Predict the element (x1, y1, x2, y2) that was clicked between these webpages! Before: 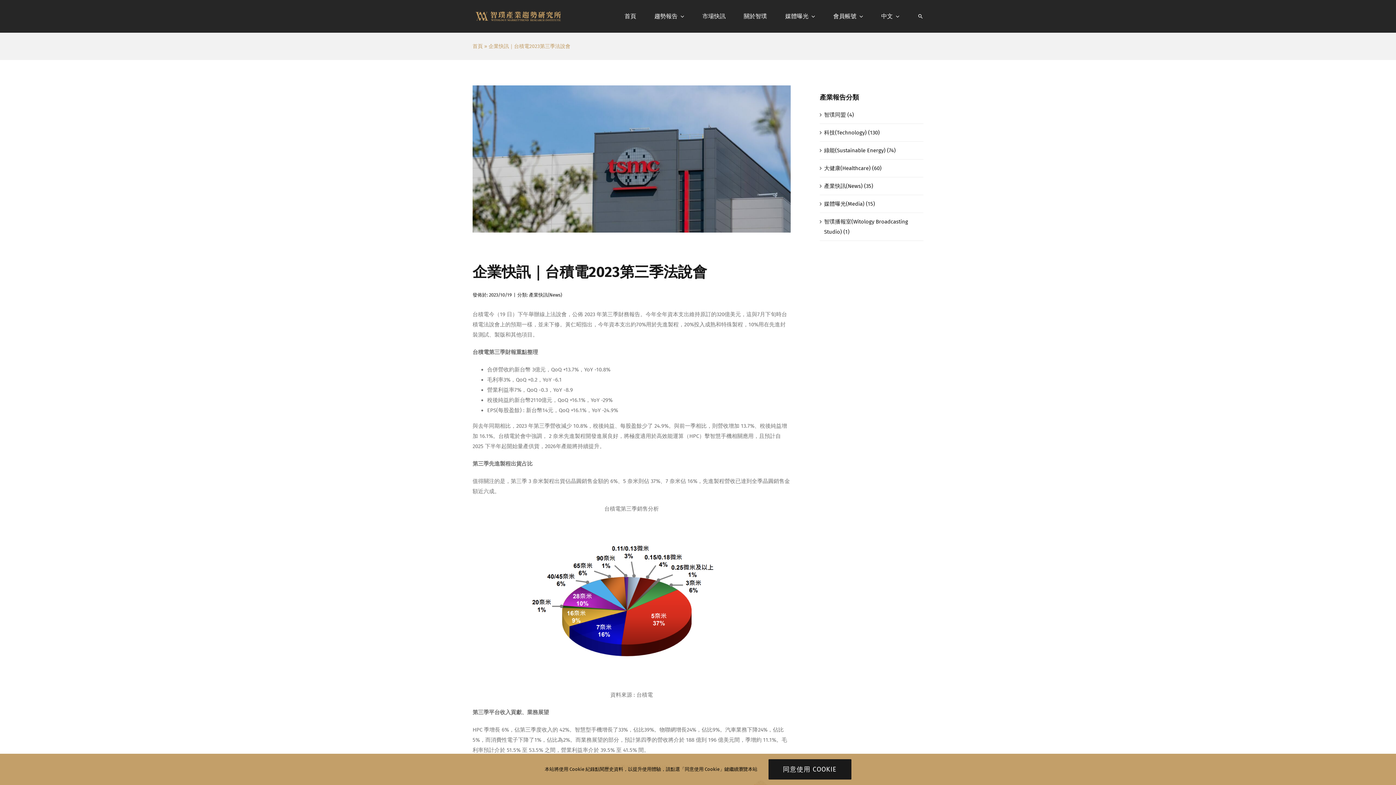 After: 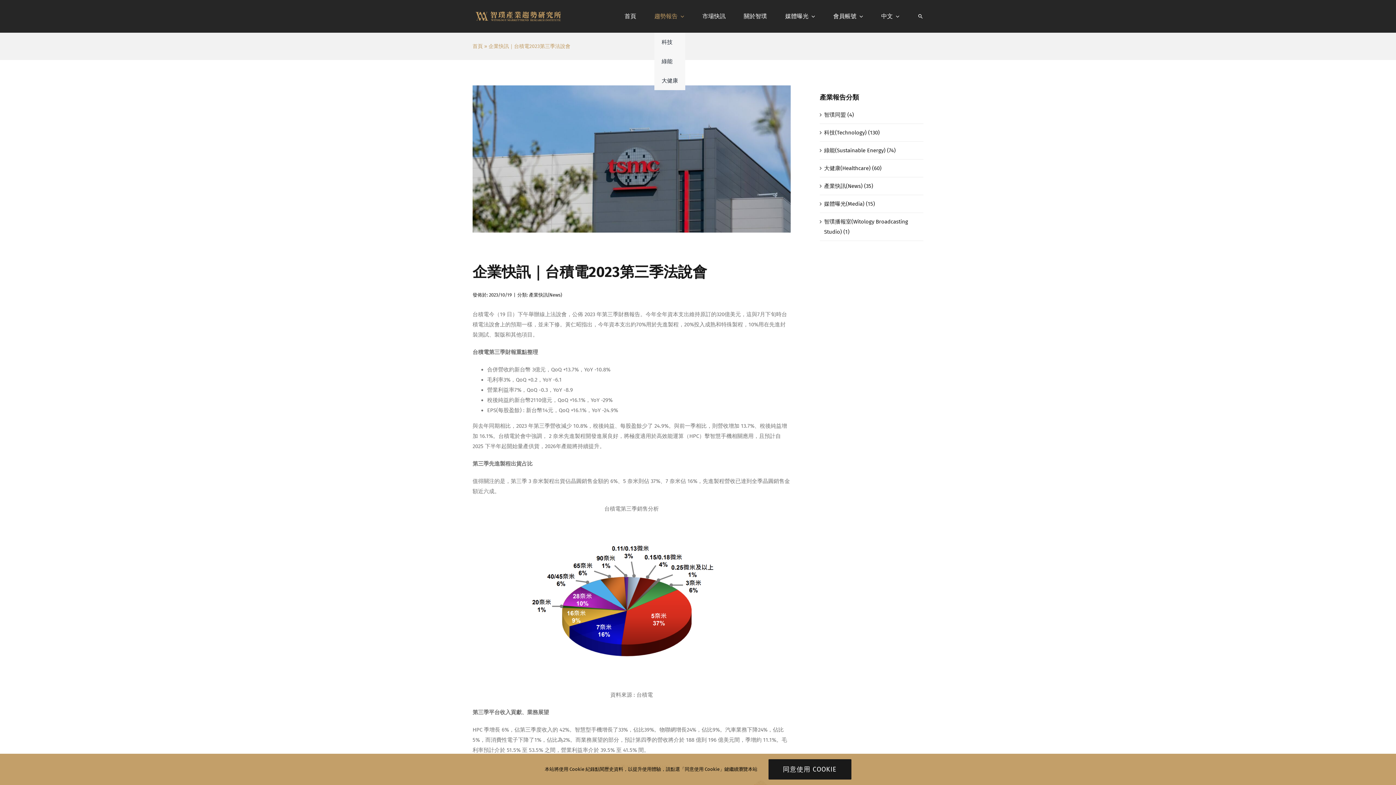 Action: label: 趨勢報告 bbox: (654, 0, 684, 32)